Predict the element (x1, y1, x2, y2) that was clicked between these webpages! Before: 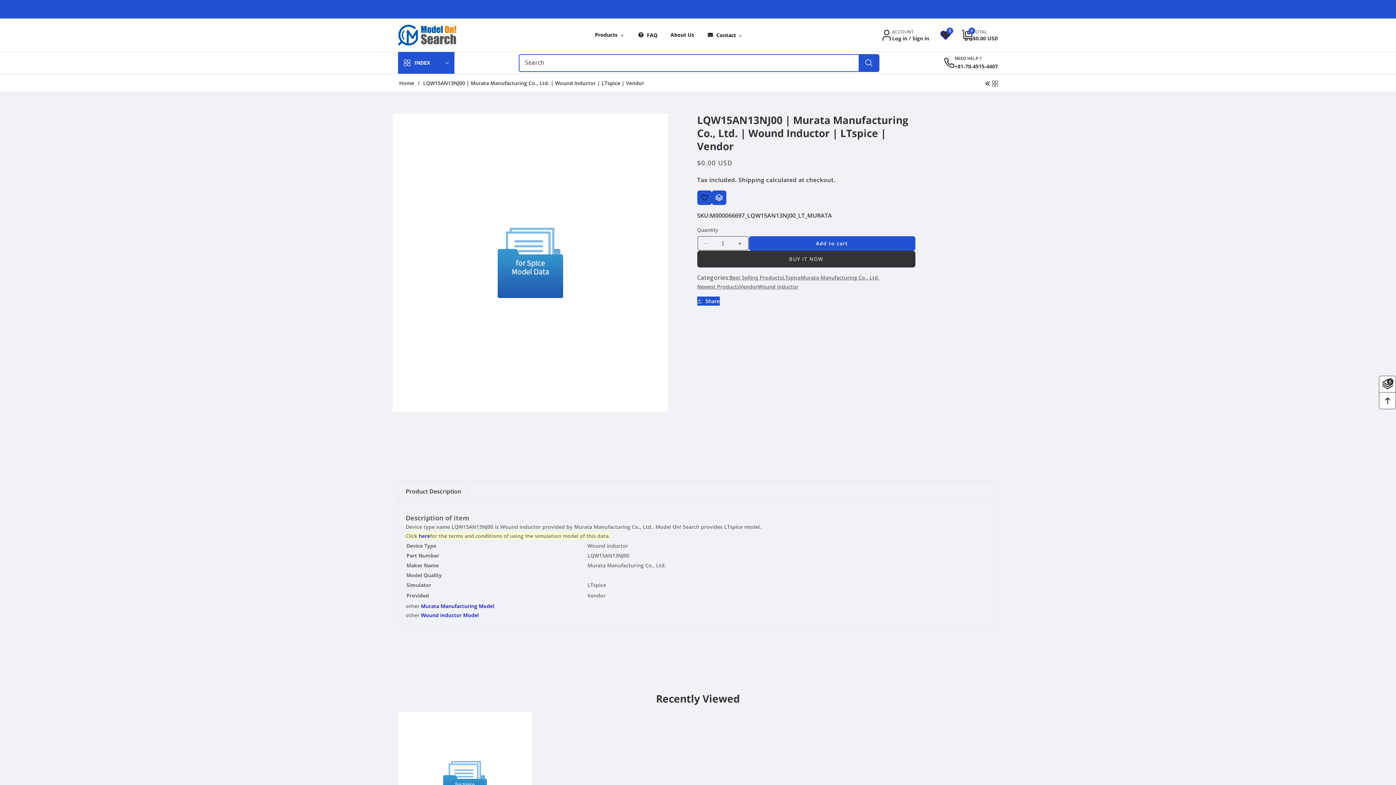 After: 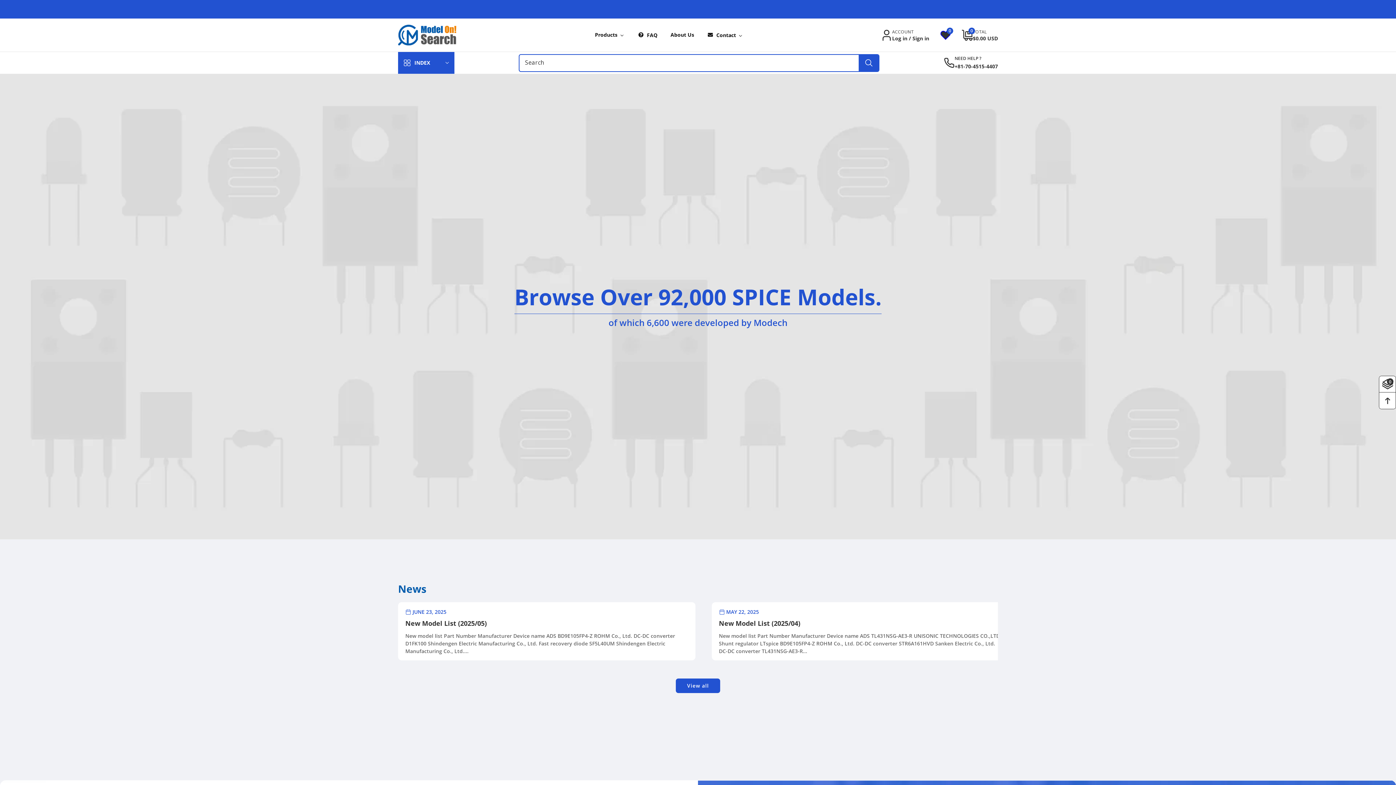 Action: label: Home bbox: (398, 80, 415, 86)